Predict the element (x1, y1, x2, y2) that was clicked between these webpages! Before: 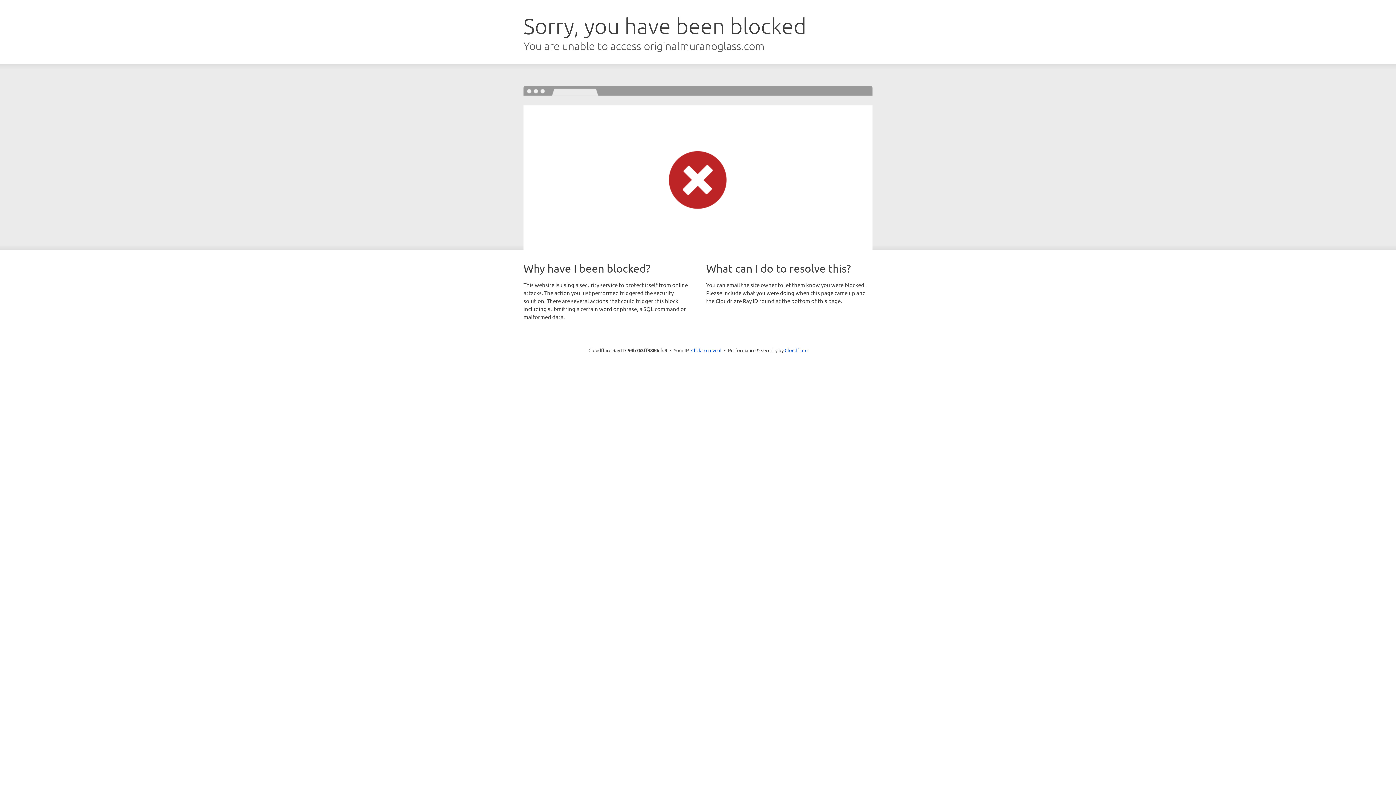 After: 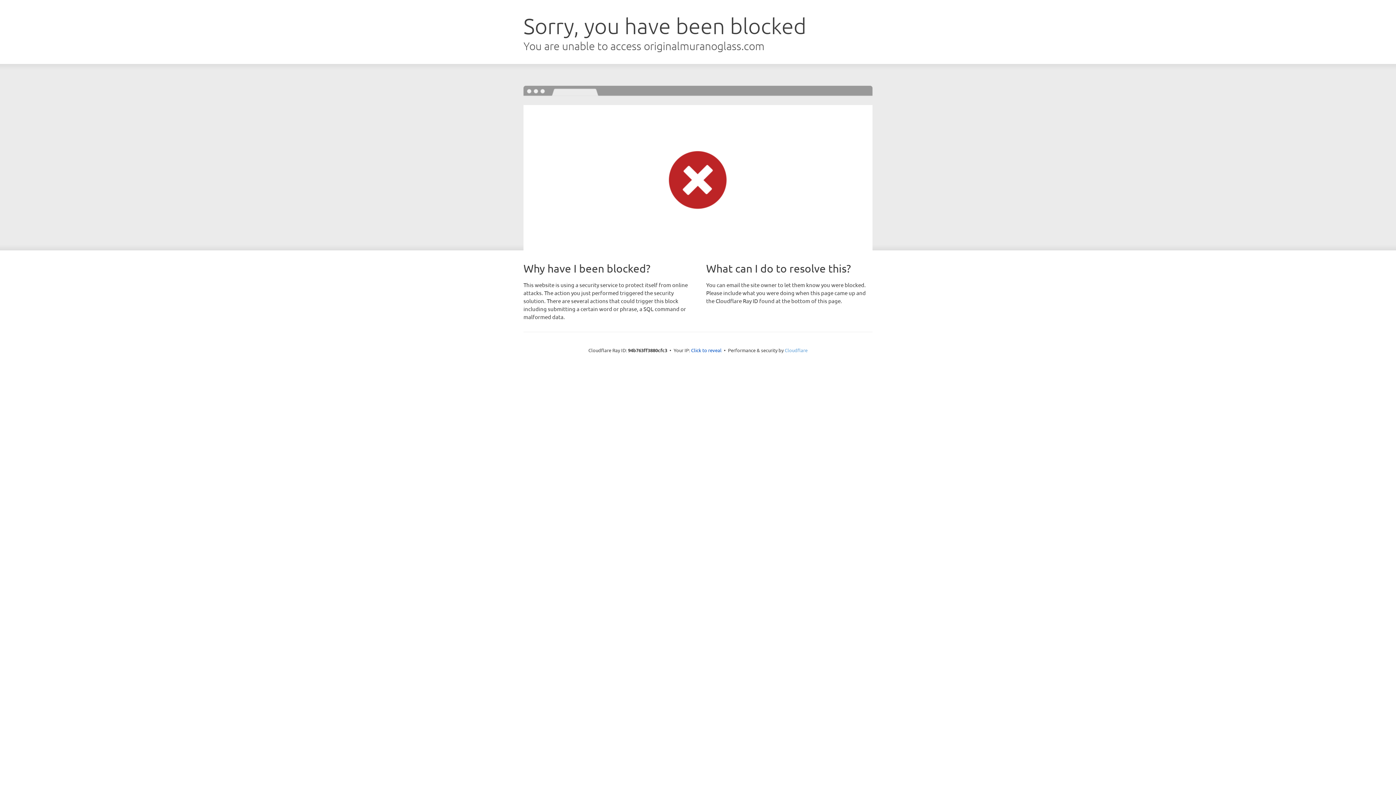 Action: label: Cloudflare bbox: (784, 347, 807, 353)